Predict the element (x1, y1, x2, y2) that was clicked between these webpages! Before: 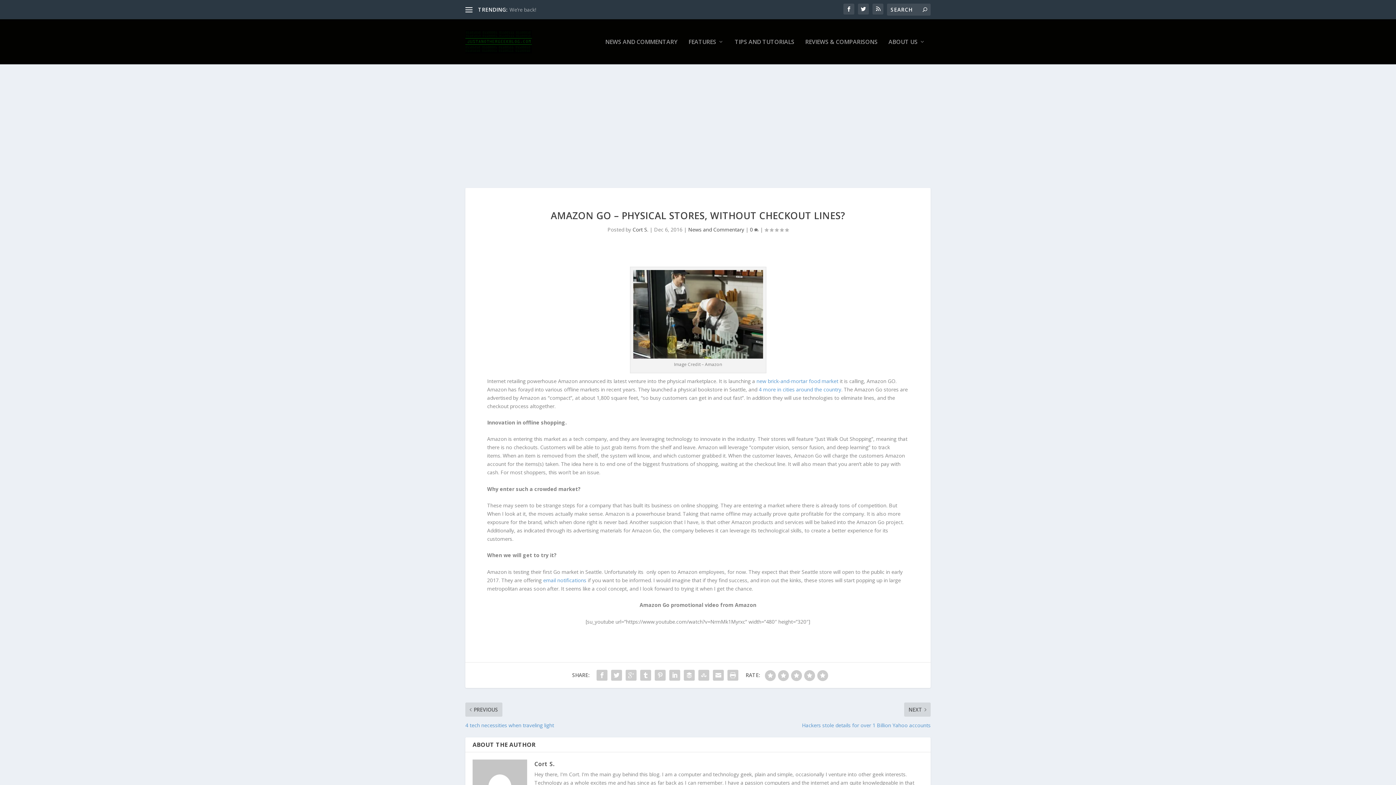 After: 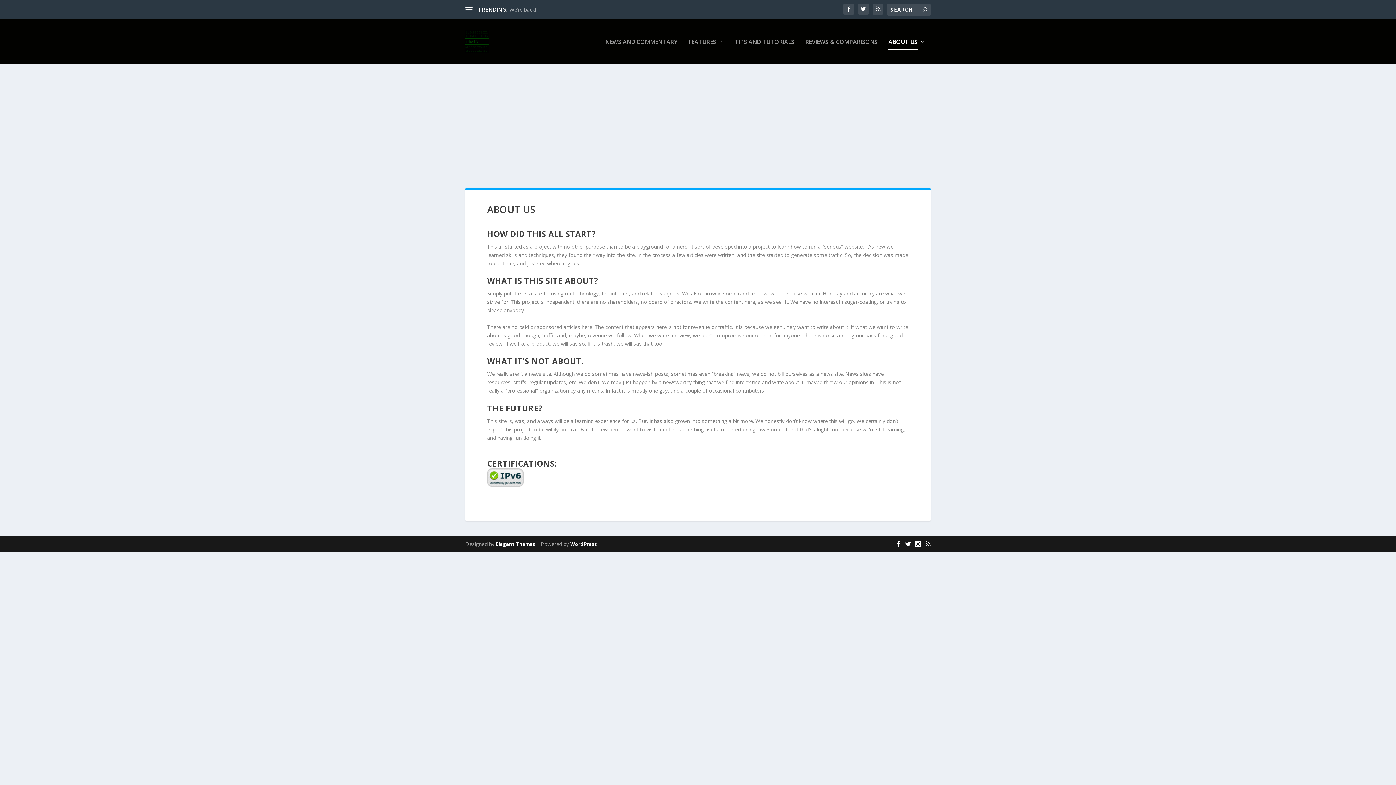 Action: label: ABOUT US bbox: (888, 38, 925, 64)